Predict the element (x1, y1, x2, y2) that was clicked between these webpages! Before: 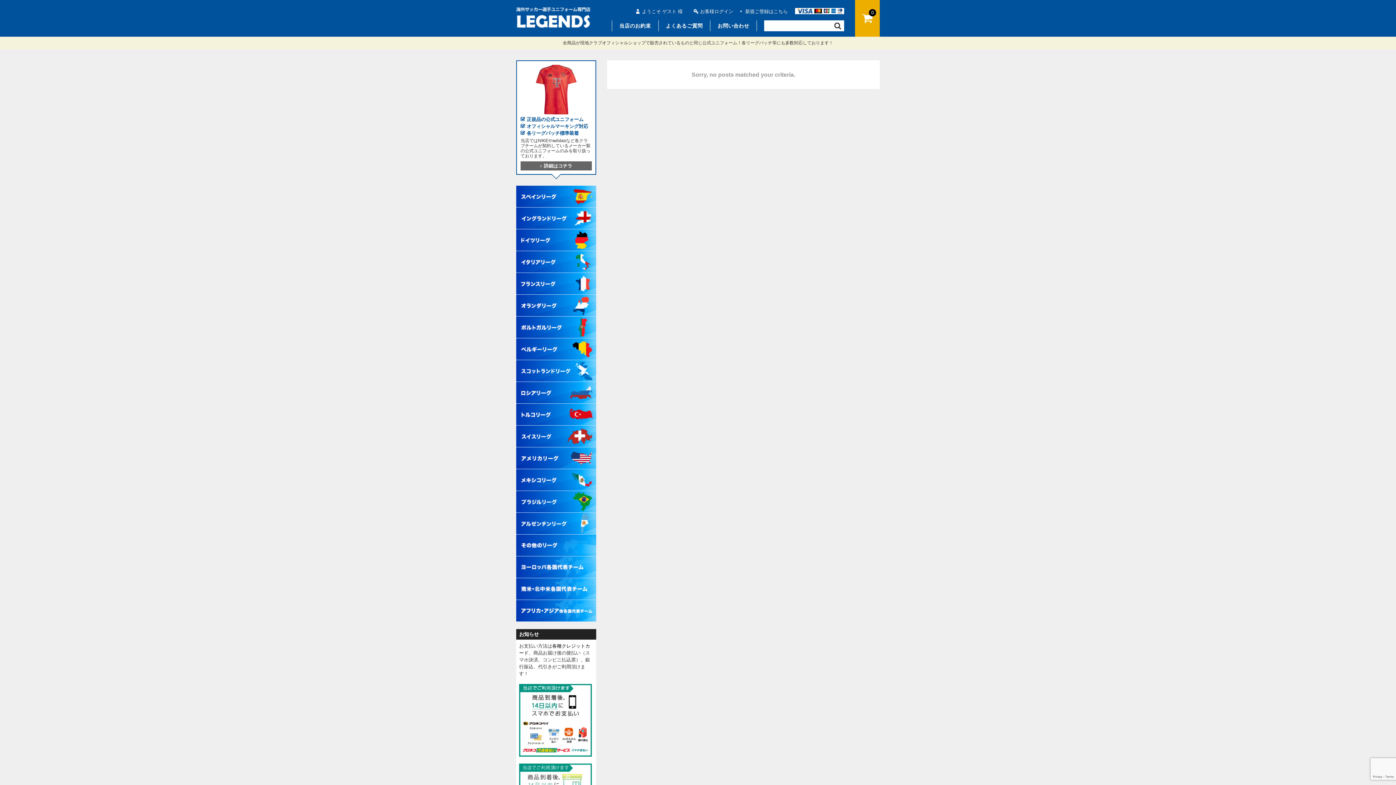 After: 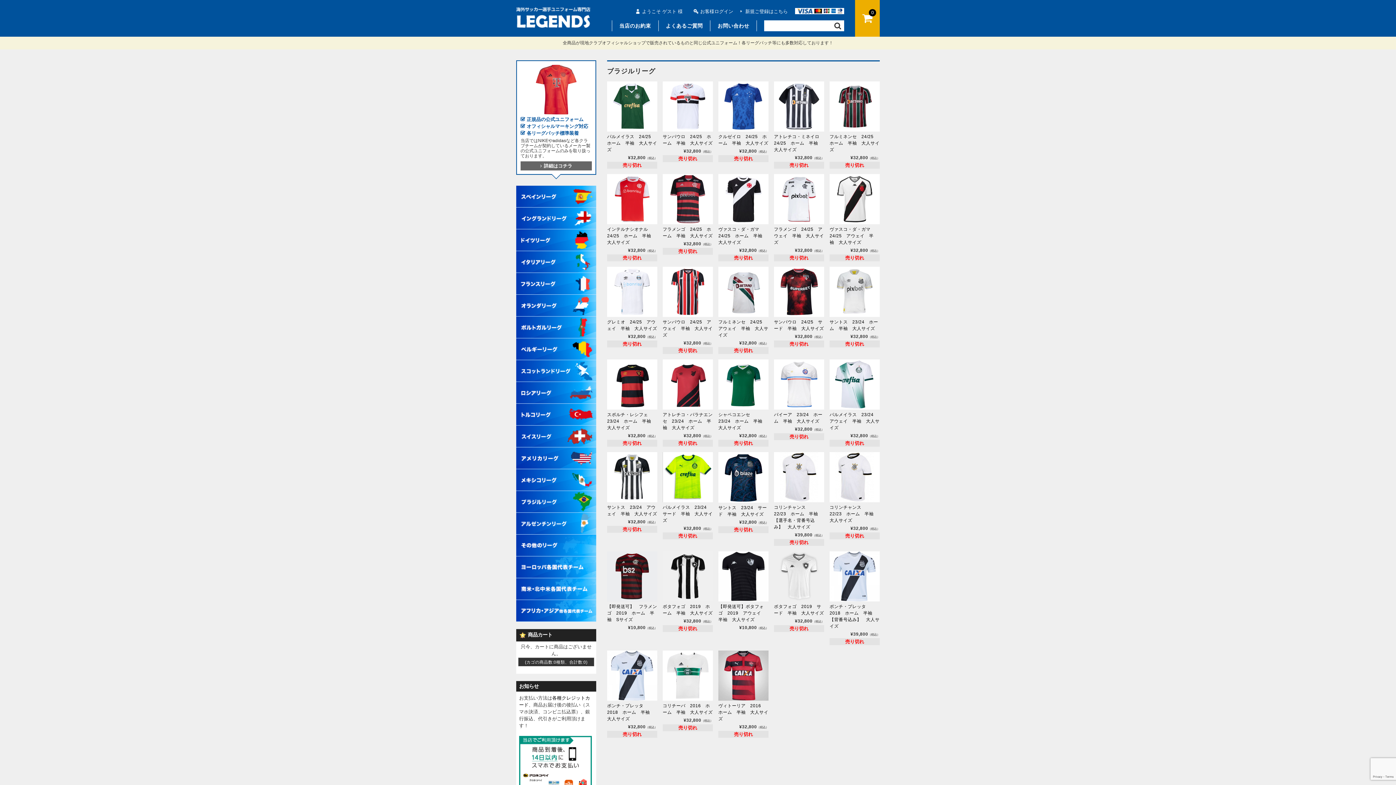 Action: label: ブラジルリーグ bbox: (516, 491, 596, 498)